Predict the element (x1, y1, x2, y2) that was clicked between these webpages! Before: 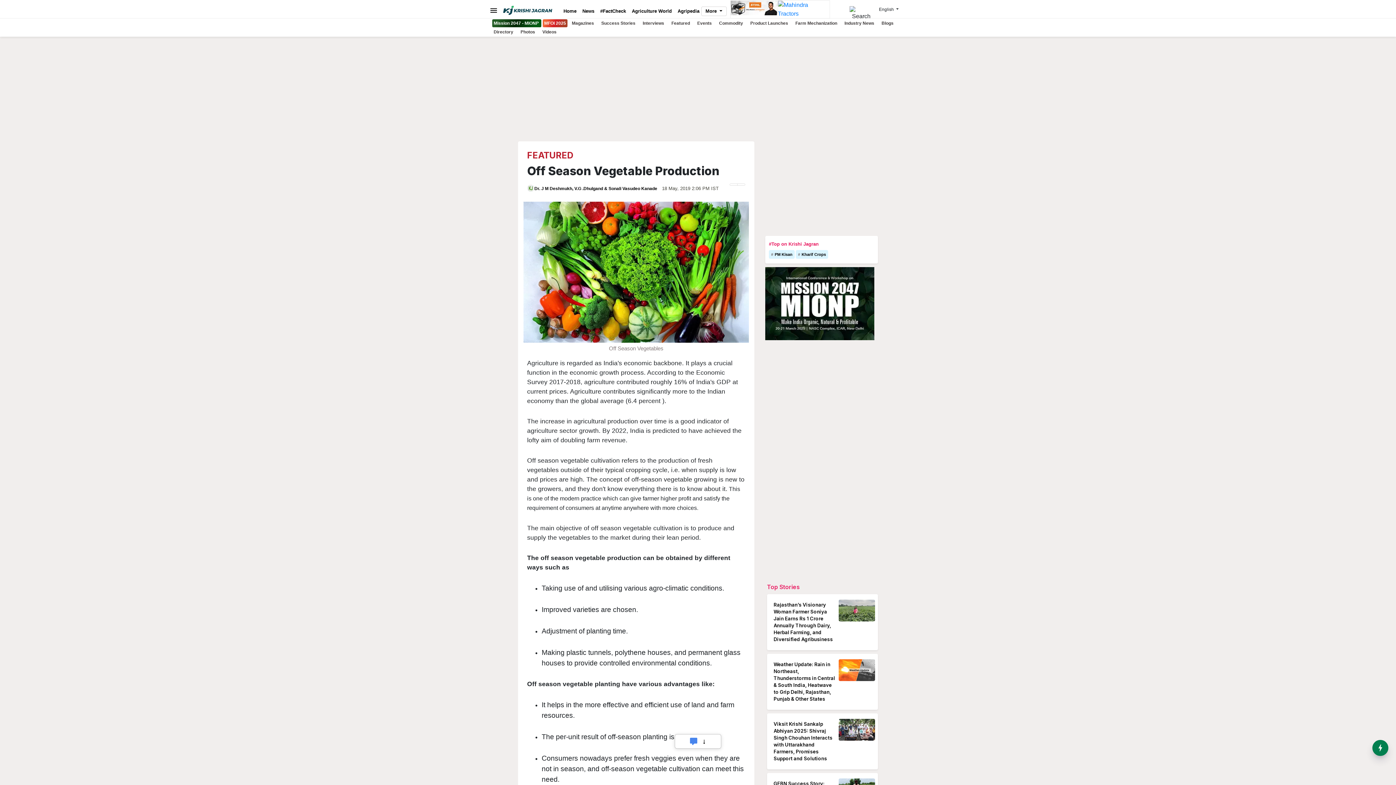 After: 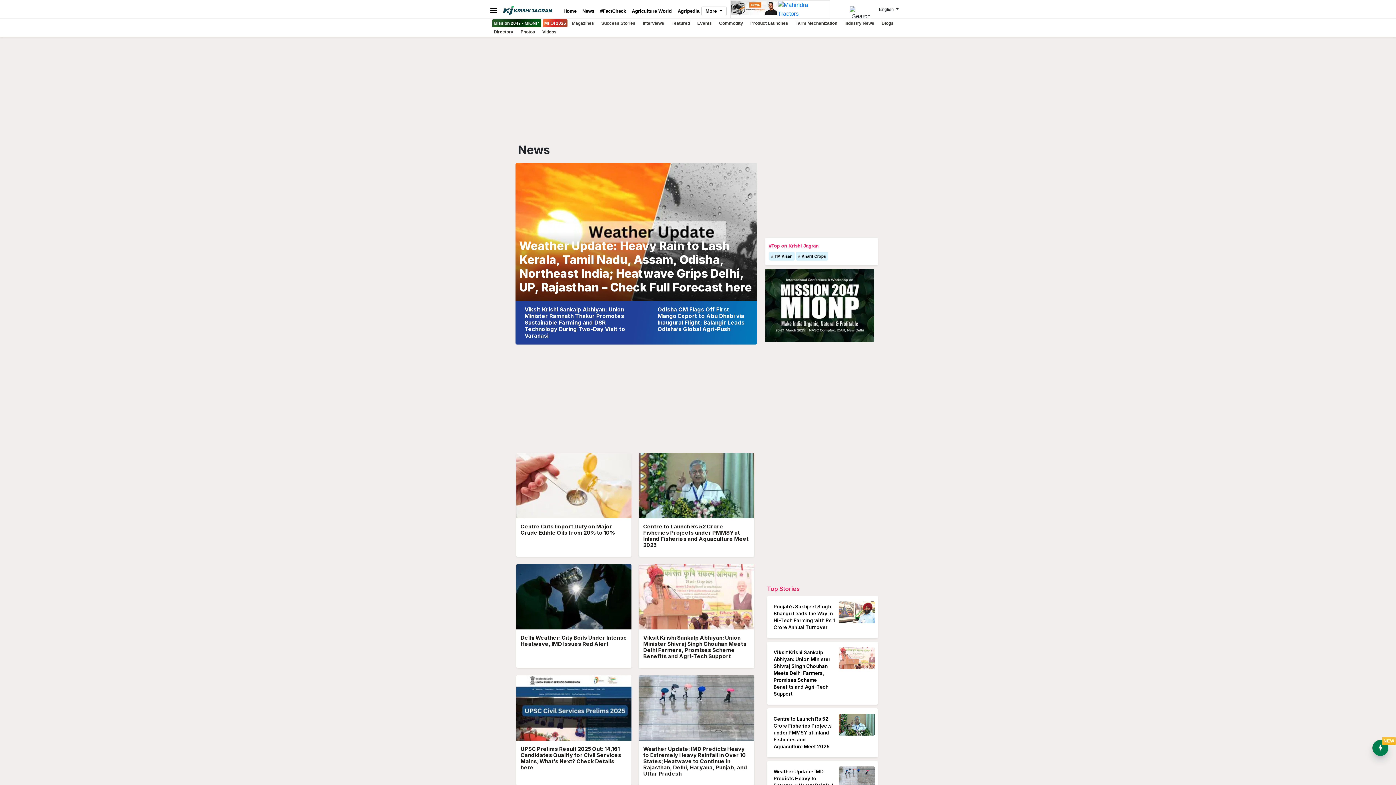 Action: label: News bbox: (579, 7, 597, 14)